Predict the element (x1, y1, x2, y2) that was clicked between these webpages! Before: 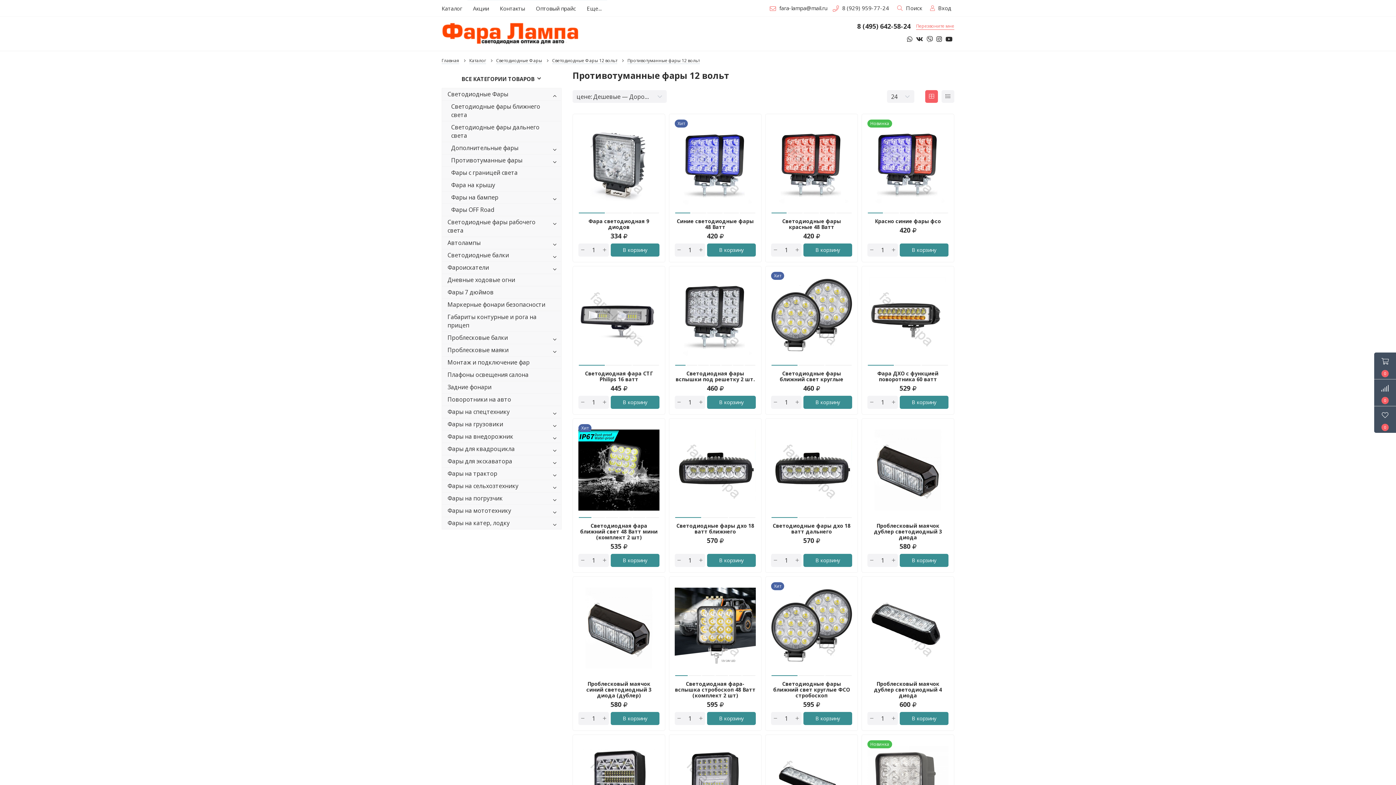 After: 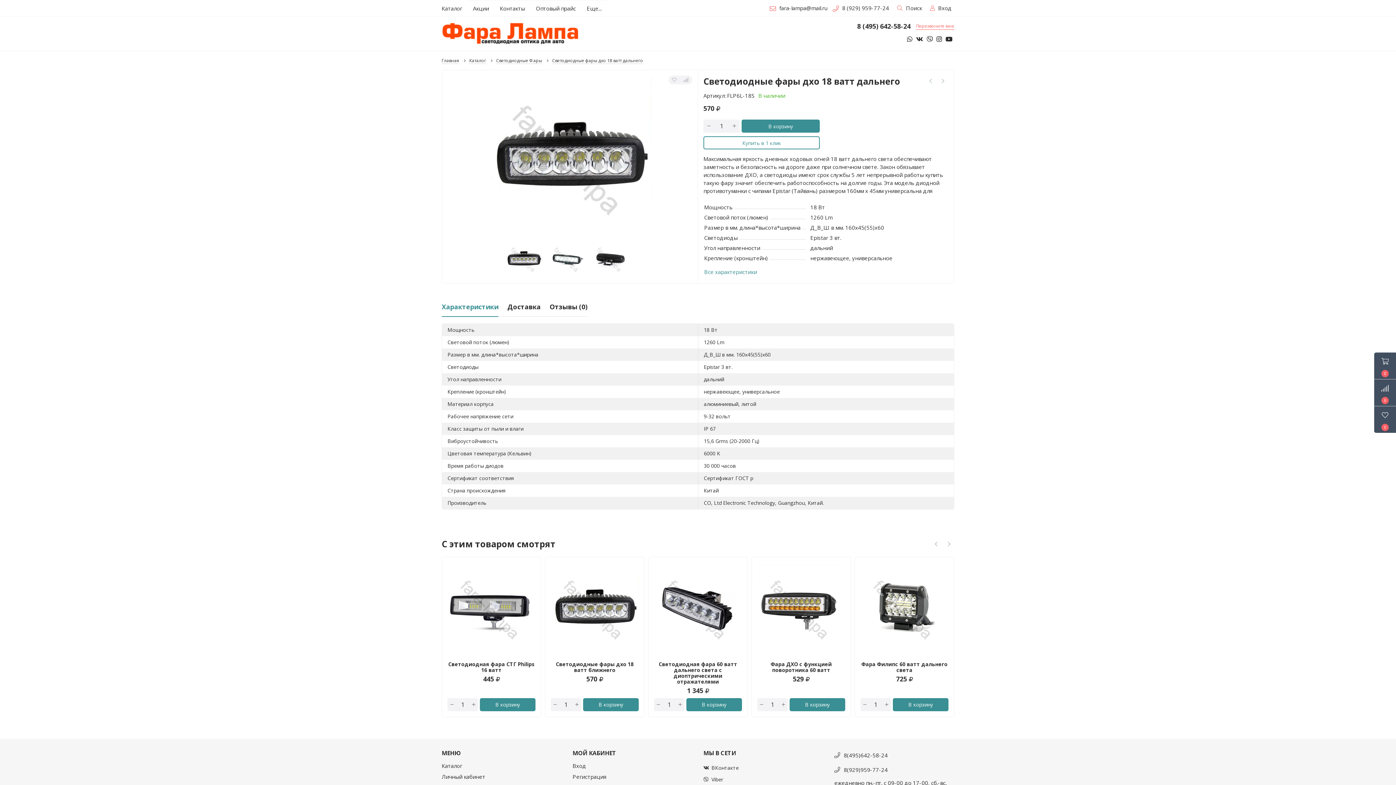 Action: label: 		 bbox: (771, 424, 852, 519)